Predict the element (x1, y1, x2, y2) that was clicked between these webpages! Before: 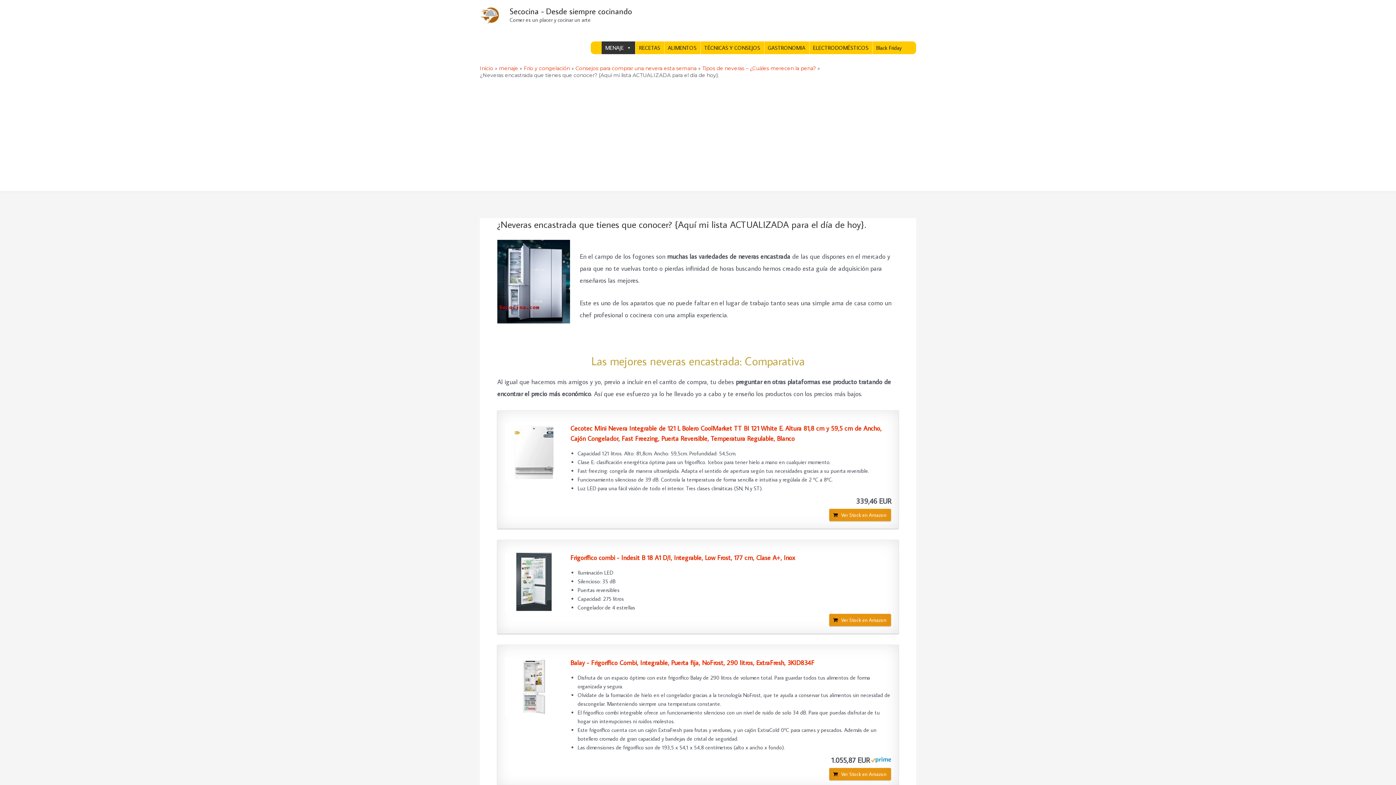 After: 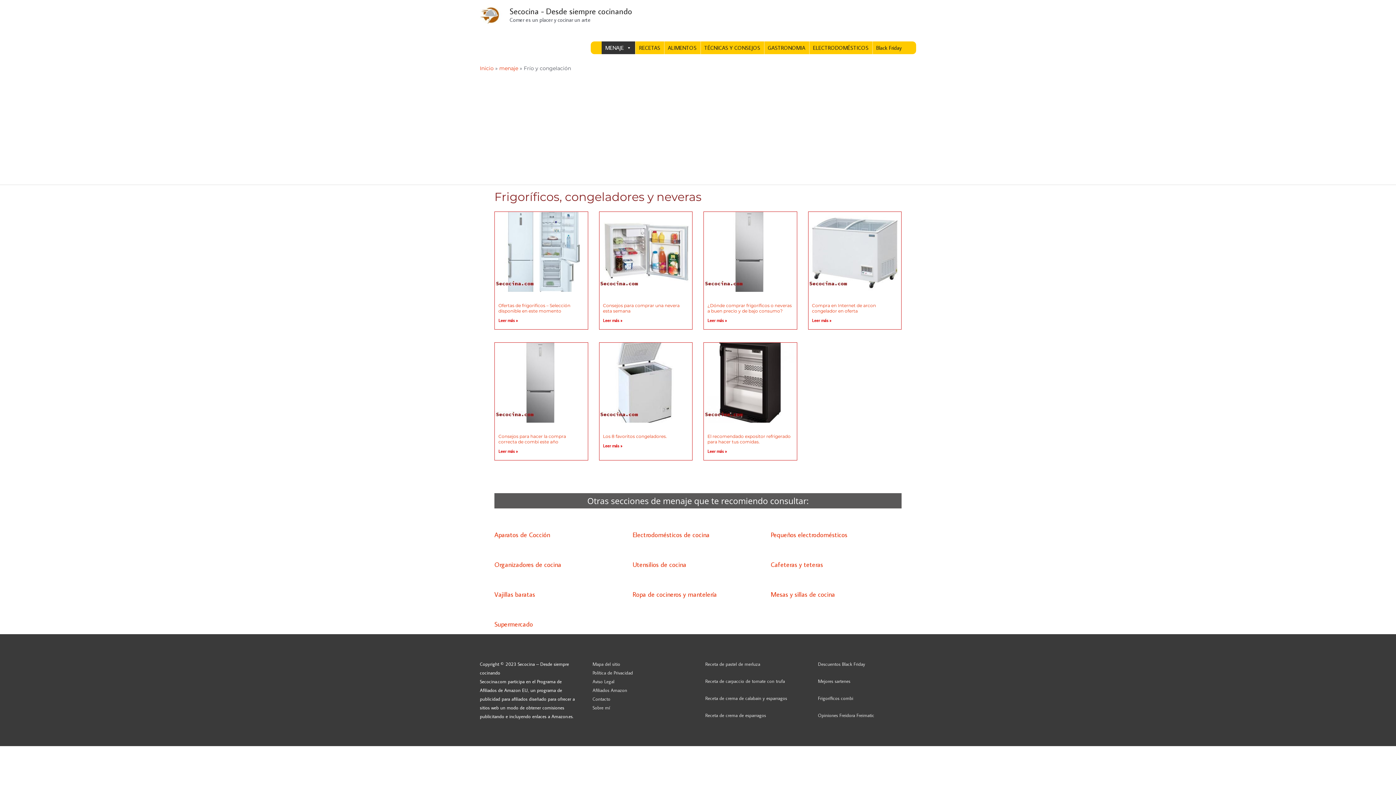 Action: bbox: (523, 65, 570, 71) label: Frío y congelación